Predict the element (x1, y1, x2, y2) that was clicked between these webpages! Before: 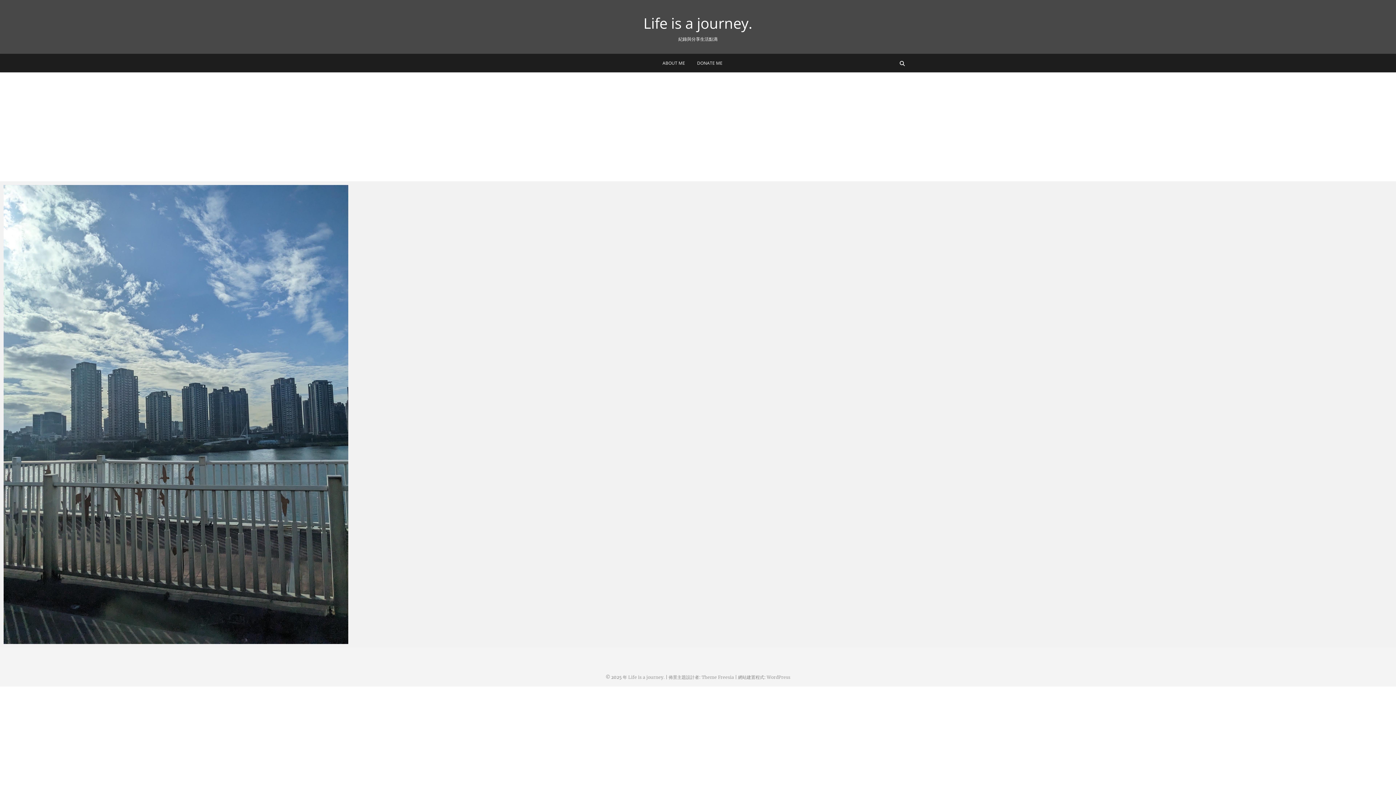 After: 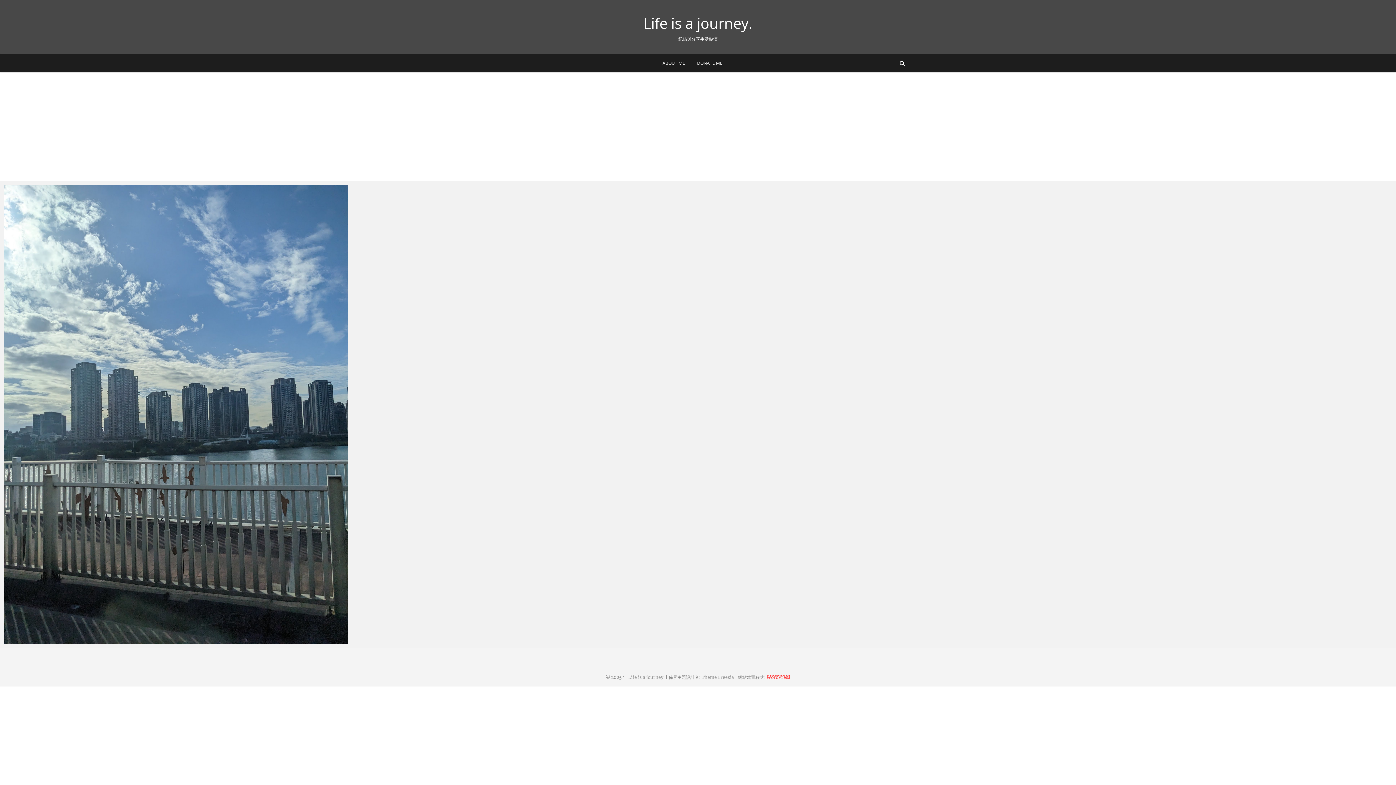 Action: label: WordPress bbox: (766, 675, 790, 680)